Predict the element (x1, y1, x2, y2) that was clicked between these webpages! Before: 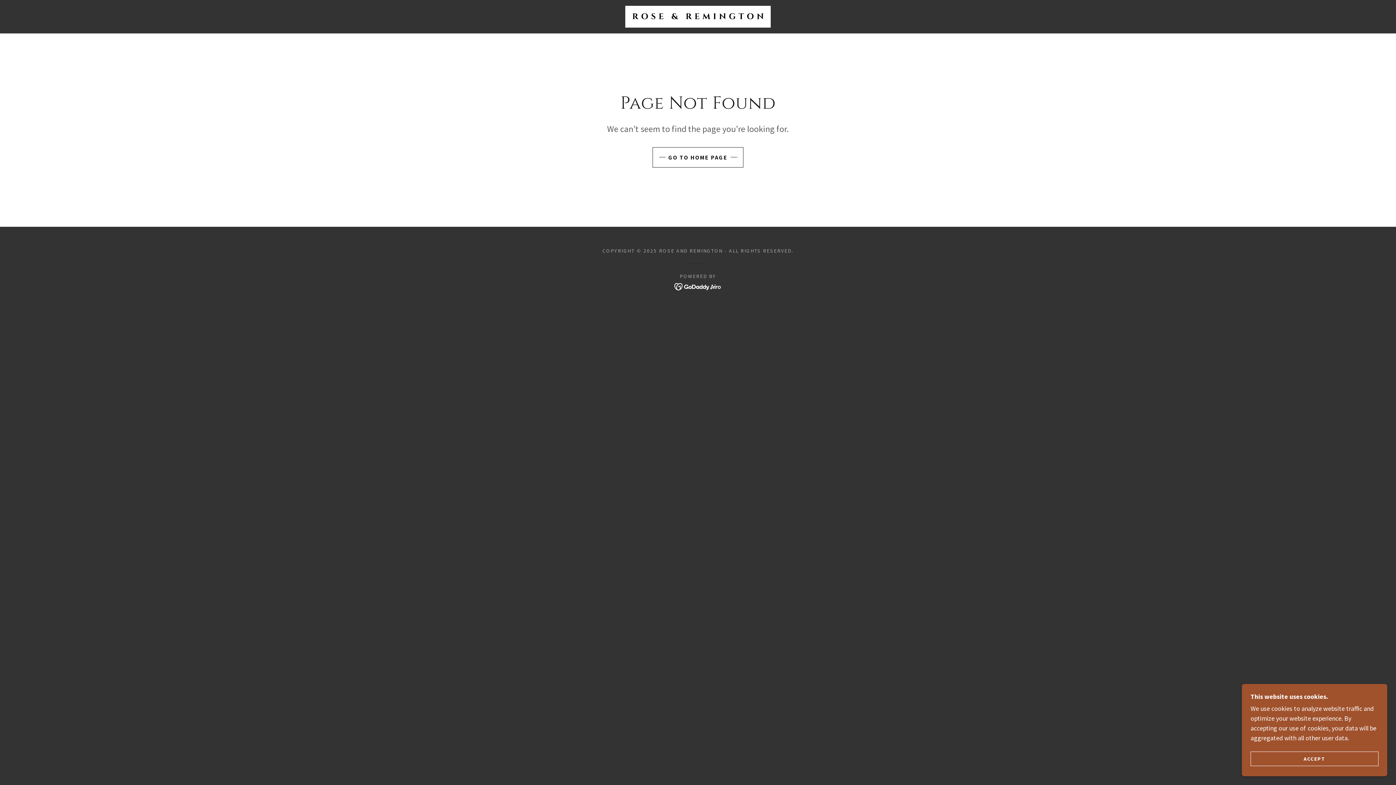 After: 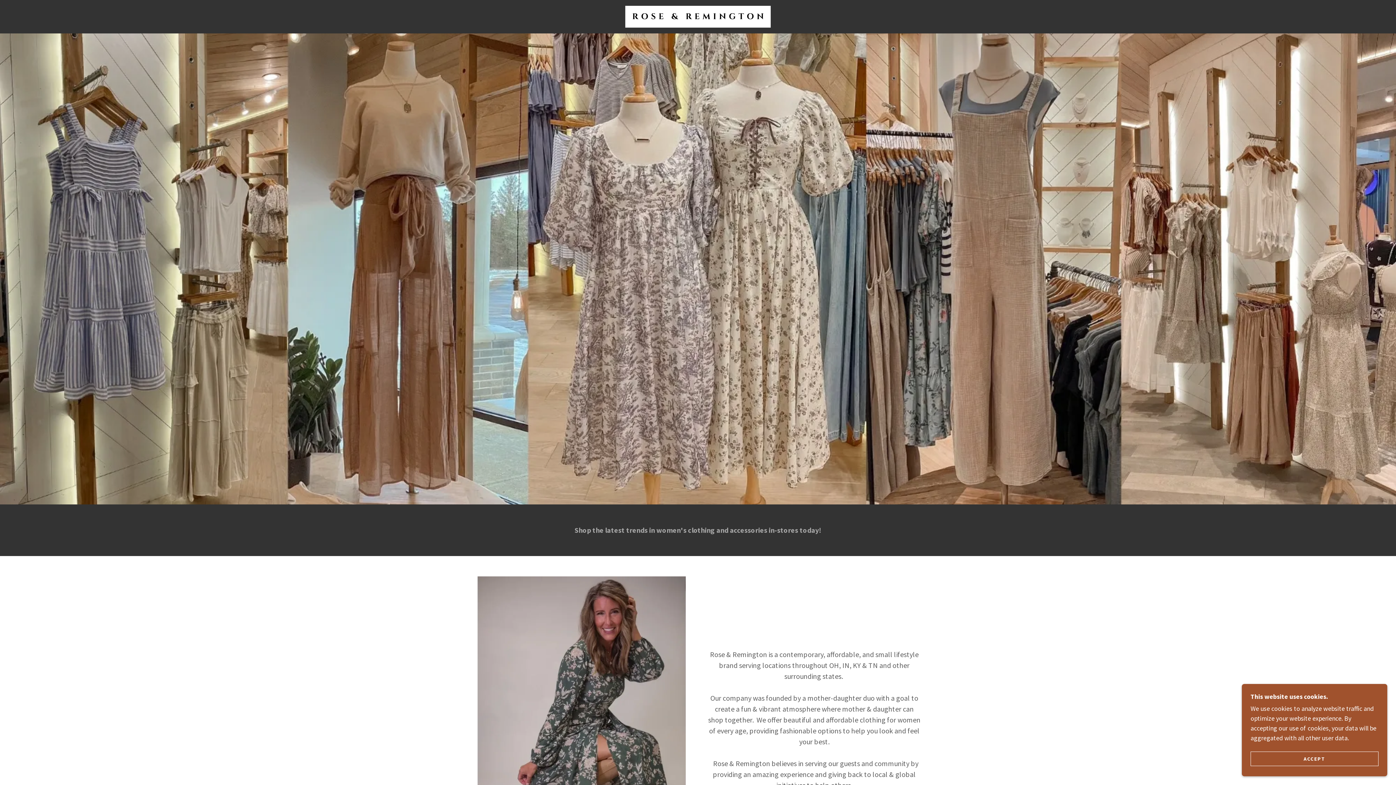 Action: label: GO TO HOME PAGE bbox: (652, 147, 743, 167)